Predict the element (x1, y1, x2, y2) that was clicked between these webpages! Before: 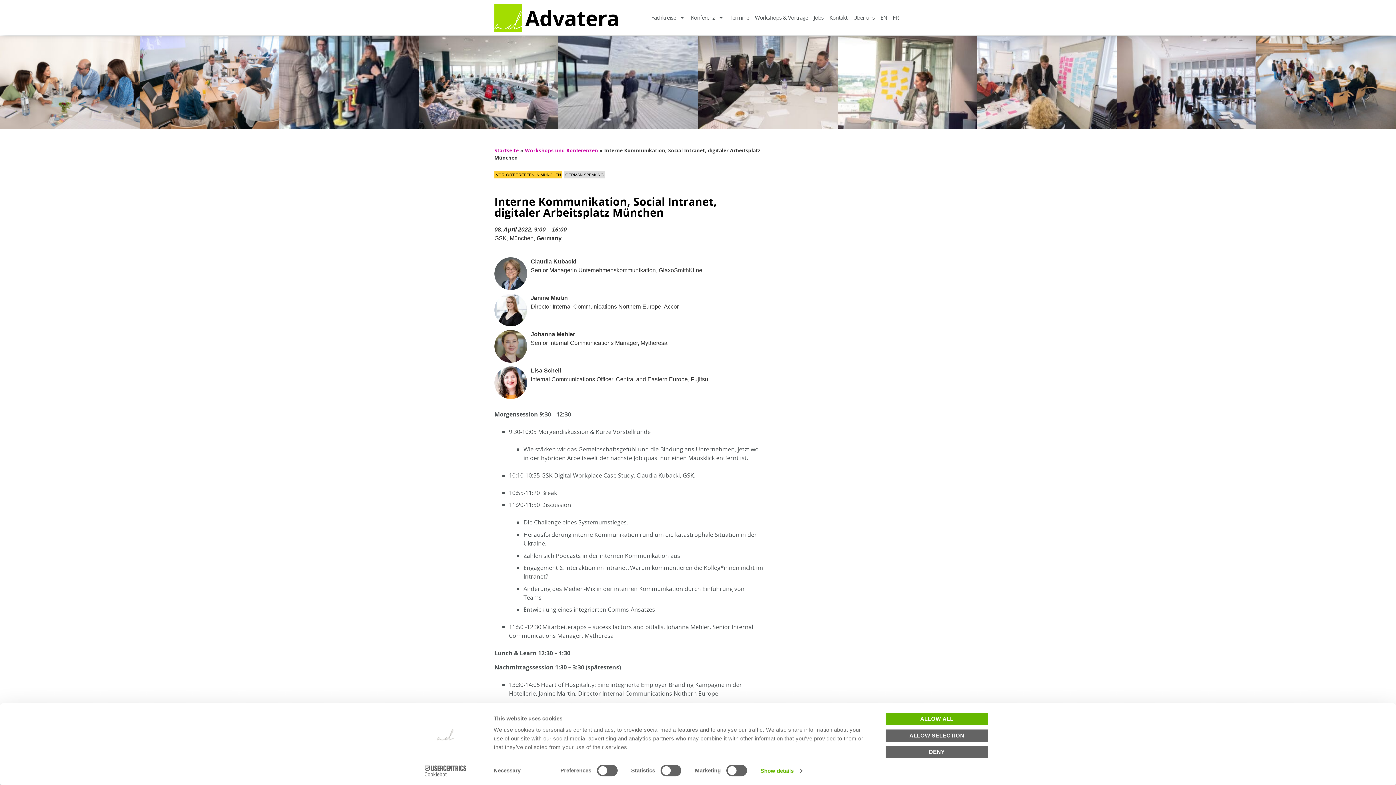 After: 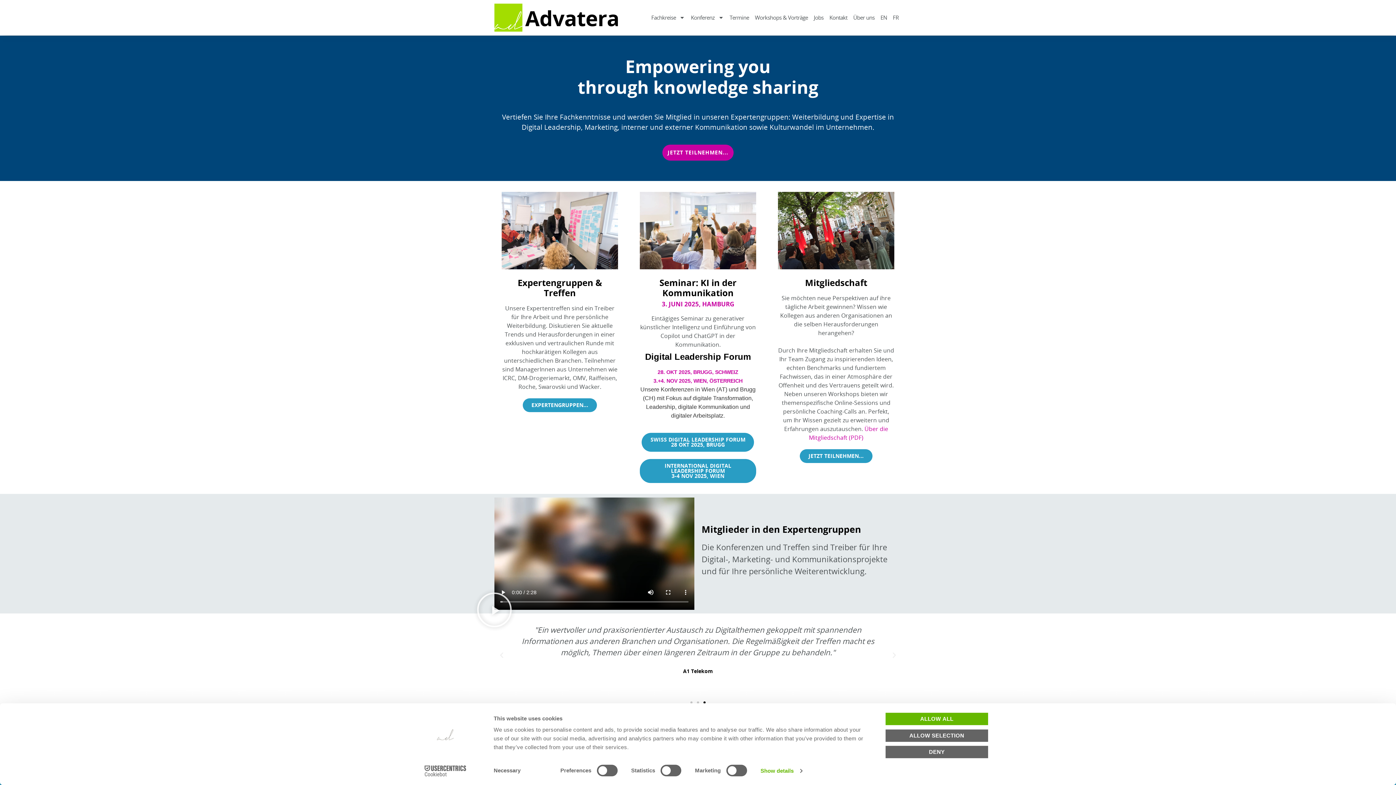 Action: bbox: (494, 146, 518, 153) label: Startseite